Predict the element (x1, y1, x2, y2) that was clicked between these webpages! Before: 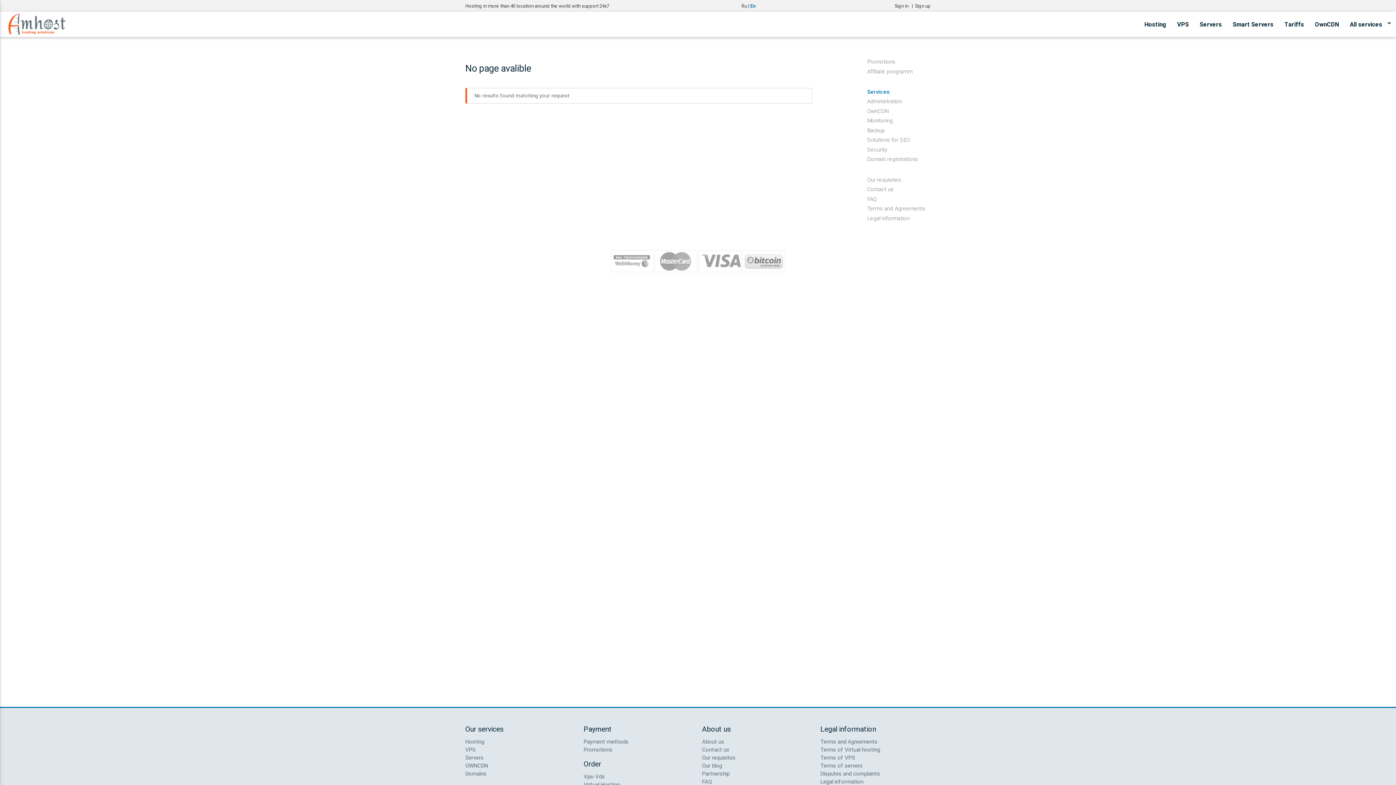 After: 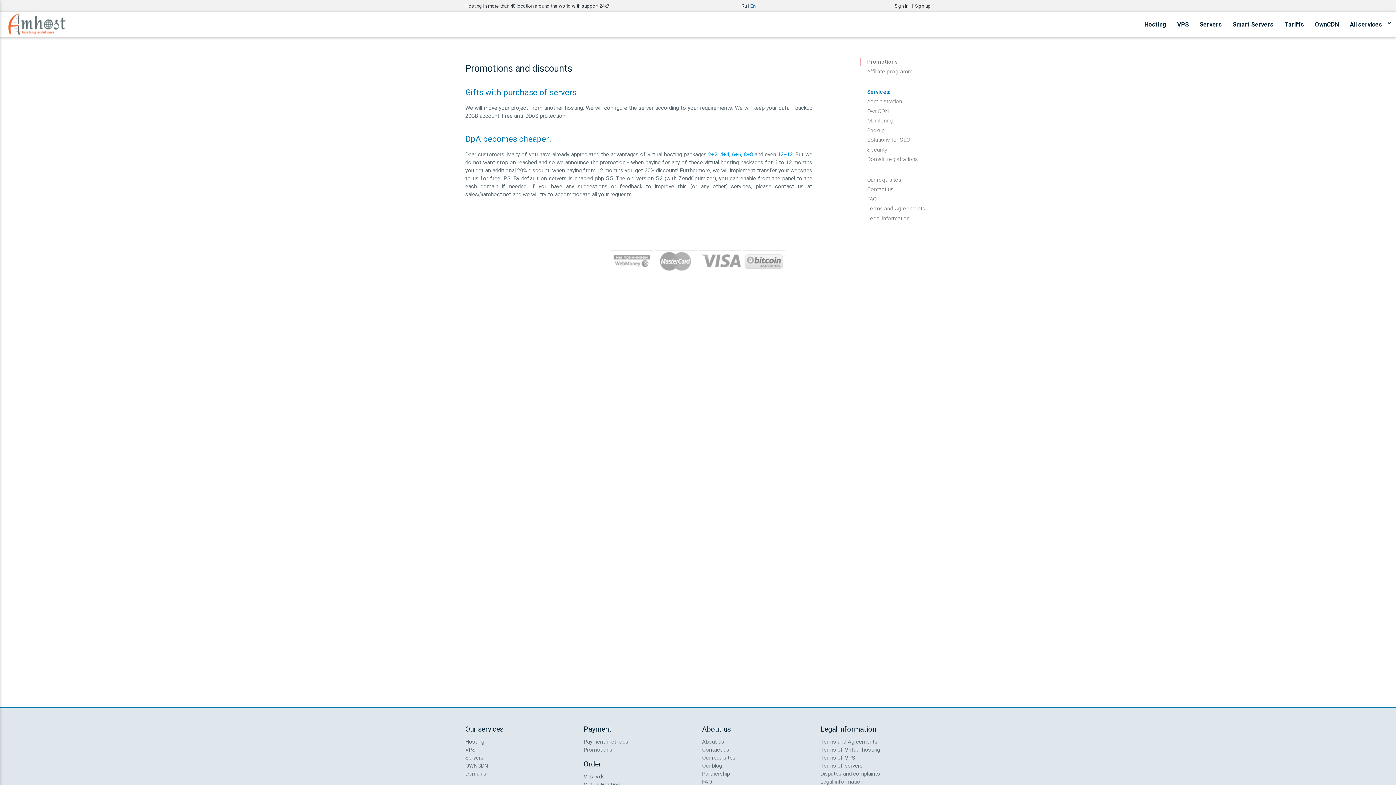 Action: label: Promotions bbox: (583, 746, 612, 753)